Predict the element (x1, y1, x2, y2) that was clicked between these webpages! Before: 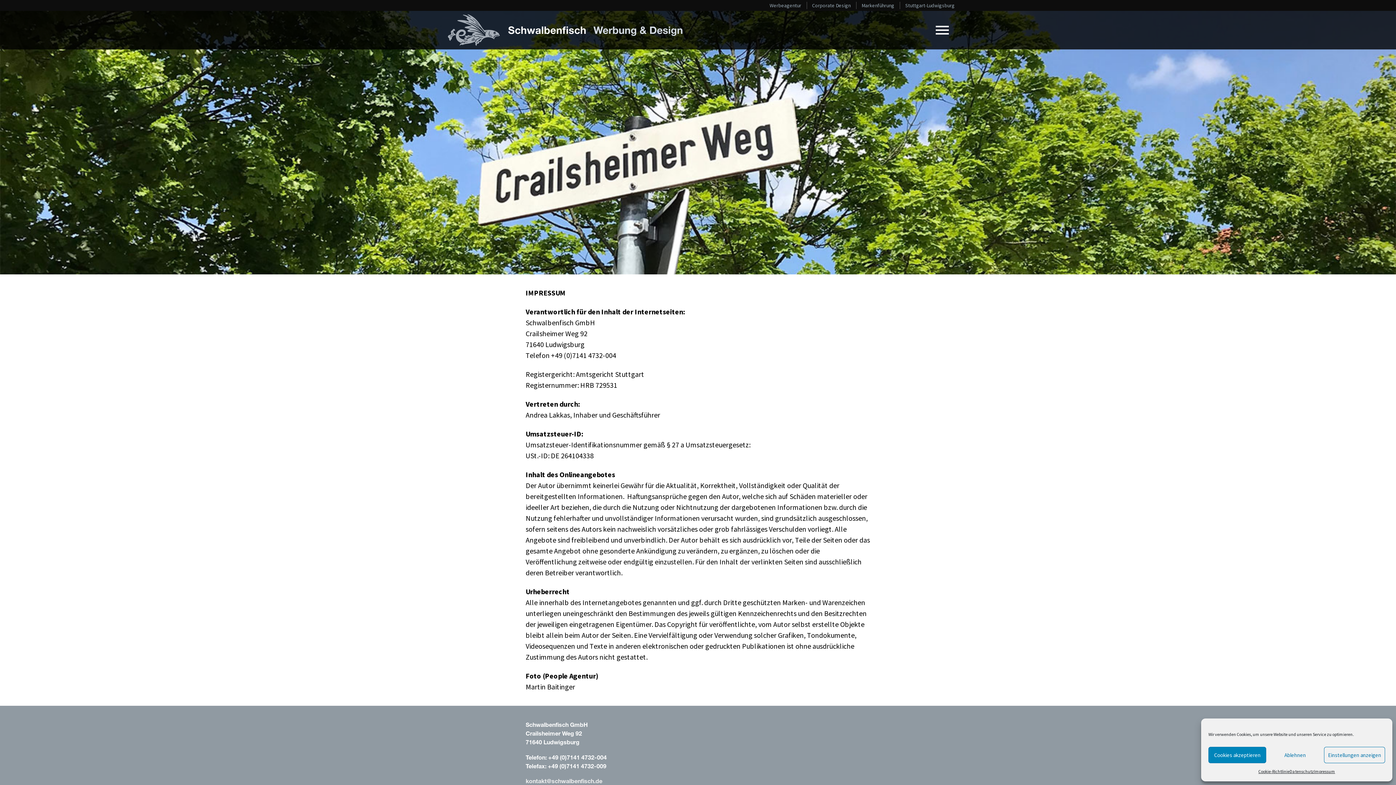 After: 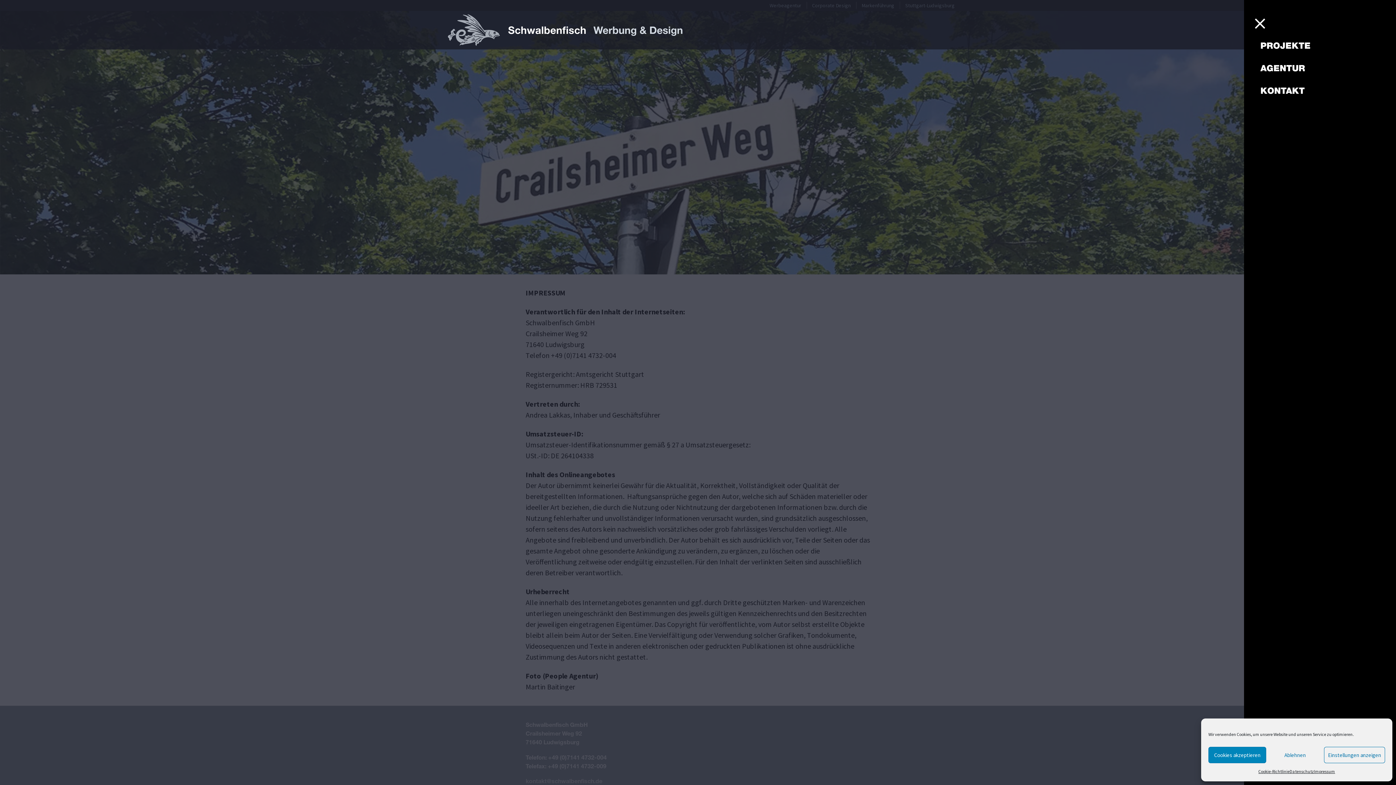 Action: bbox: (936, 24, 949, 35) label: Primary Menu